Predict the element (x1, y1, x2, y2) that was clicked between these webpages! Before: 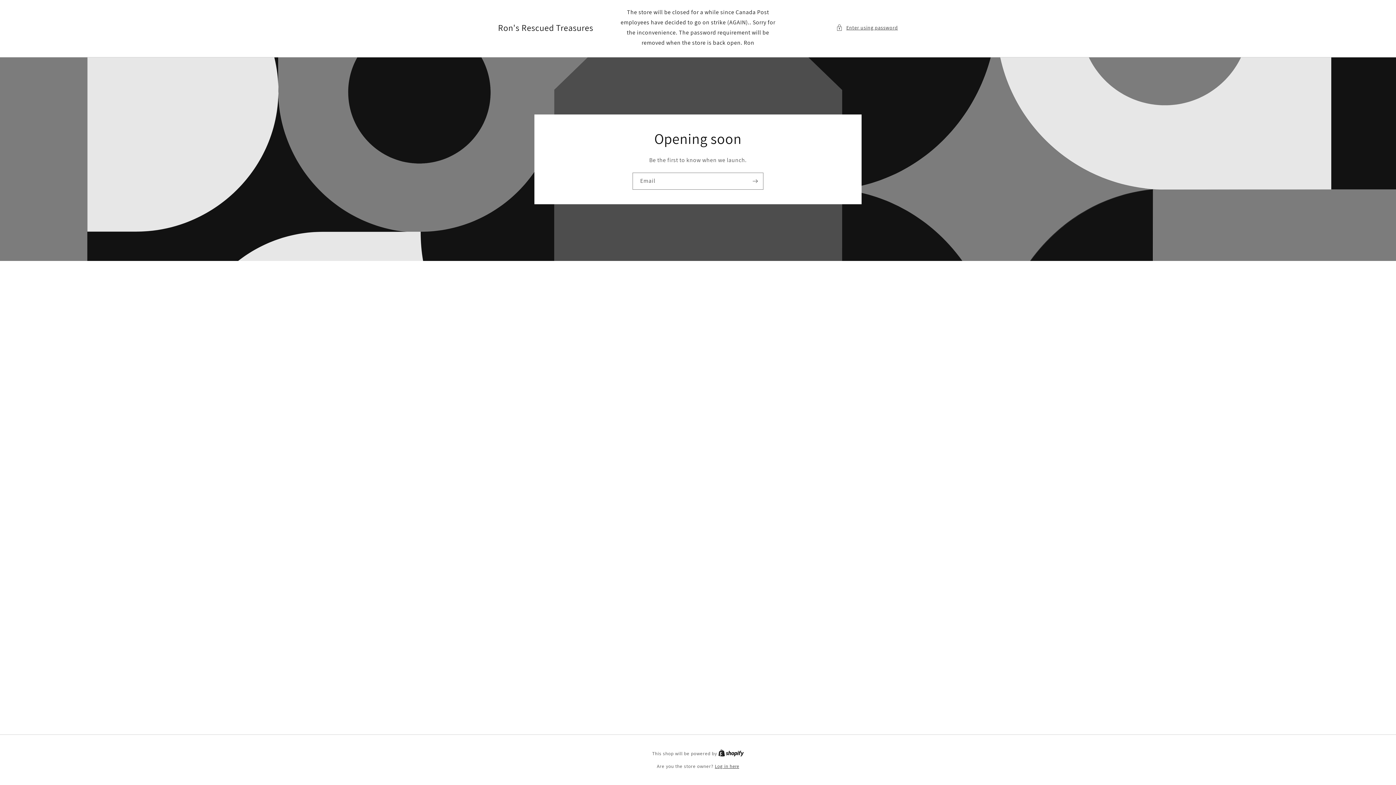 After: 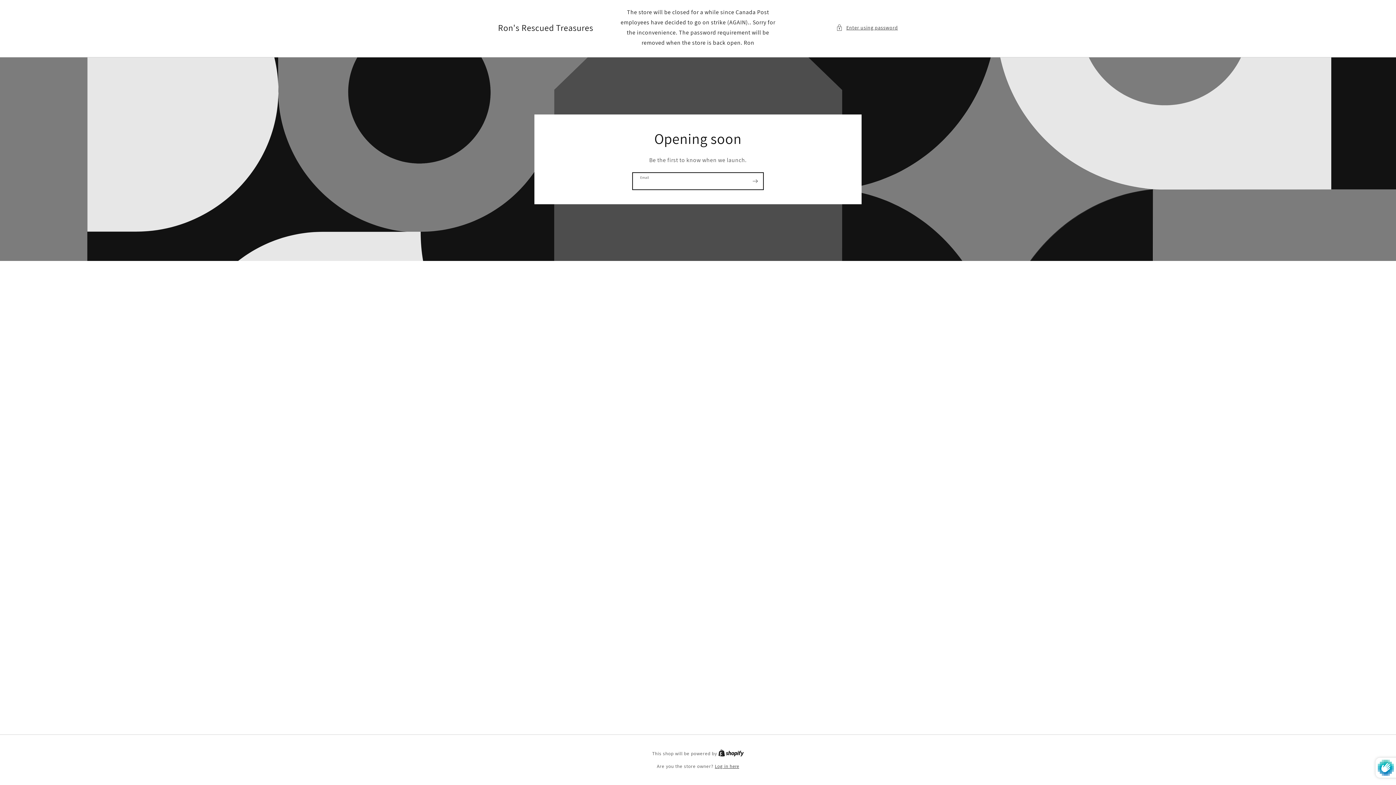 Action: label: Subscribe bbox: (747, 172, 763, 189)